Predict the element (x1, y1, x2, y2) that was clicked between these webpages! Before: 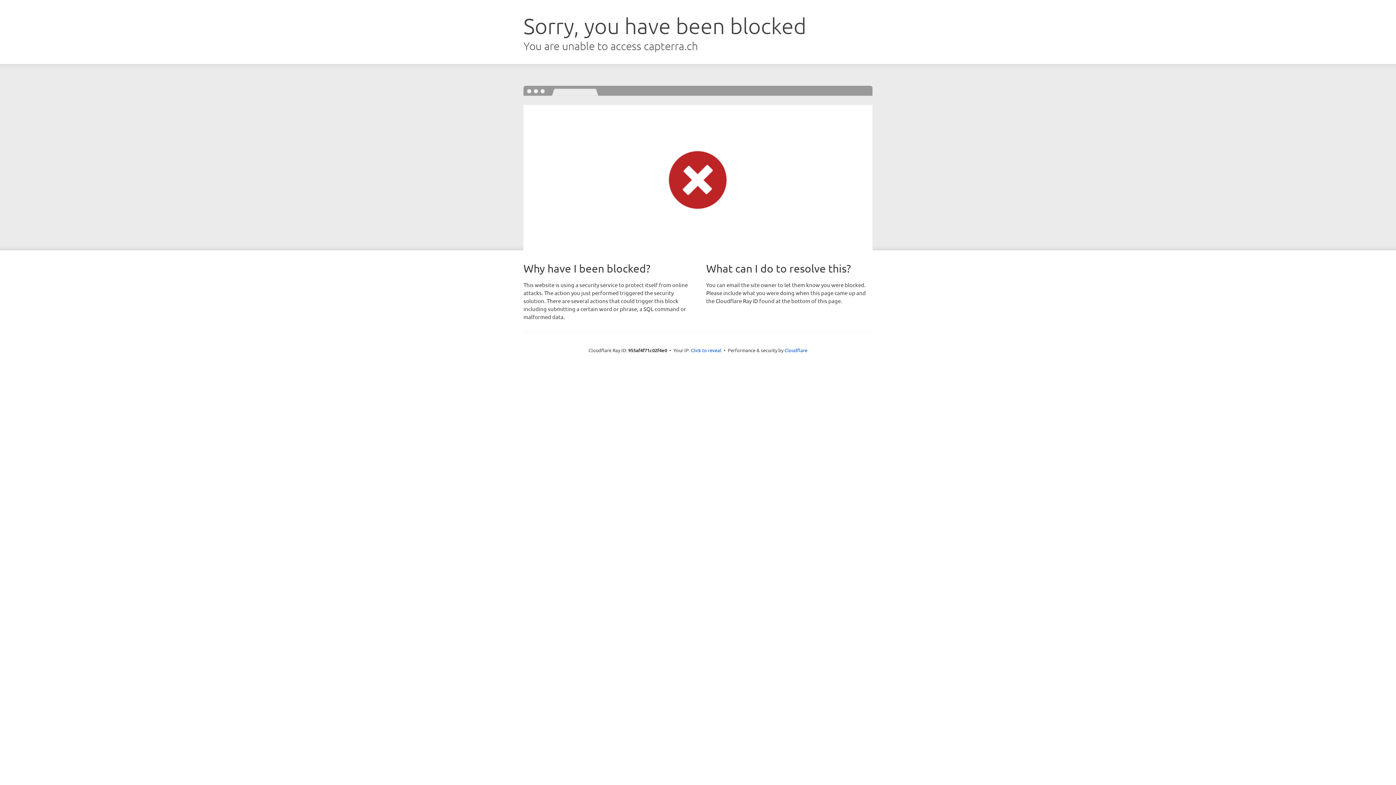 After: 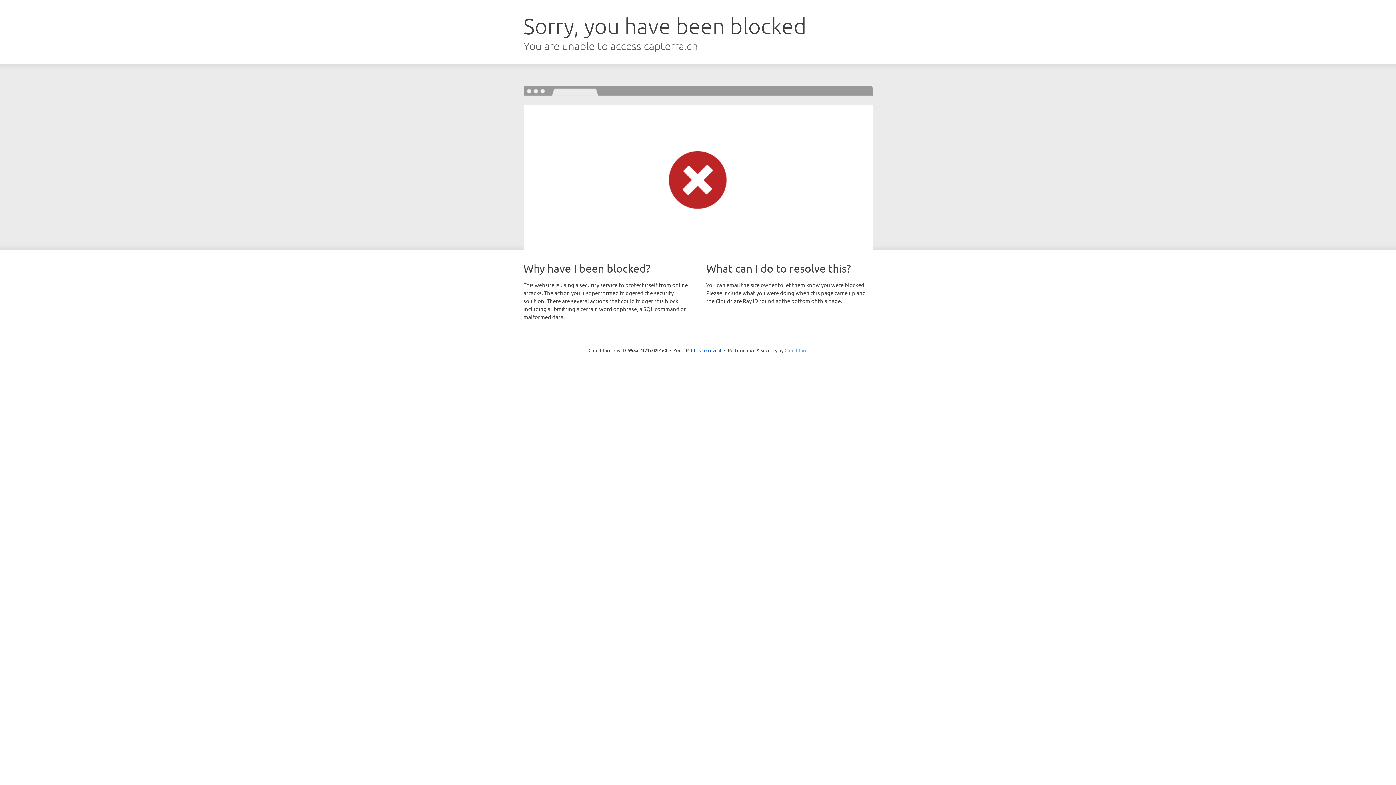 Action: label: Cloudflare bbox: (784, 347, 807, 353)